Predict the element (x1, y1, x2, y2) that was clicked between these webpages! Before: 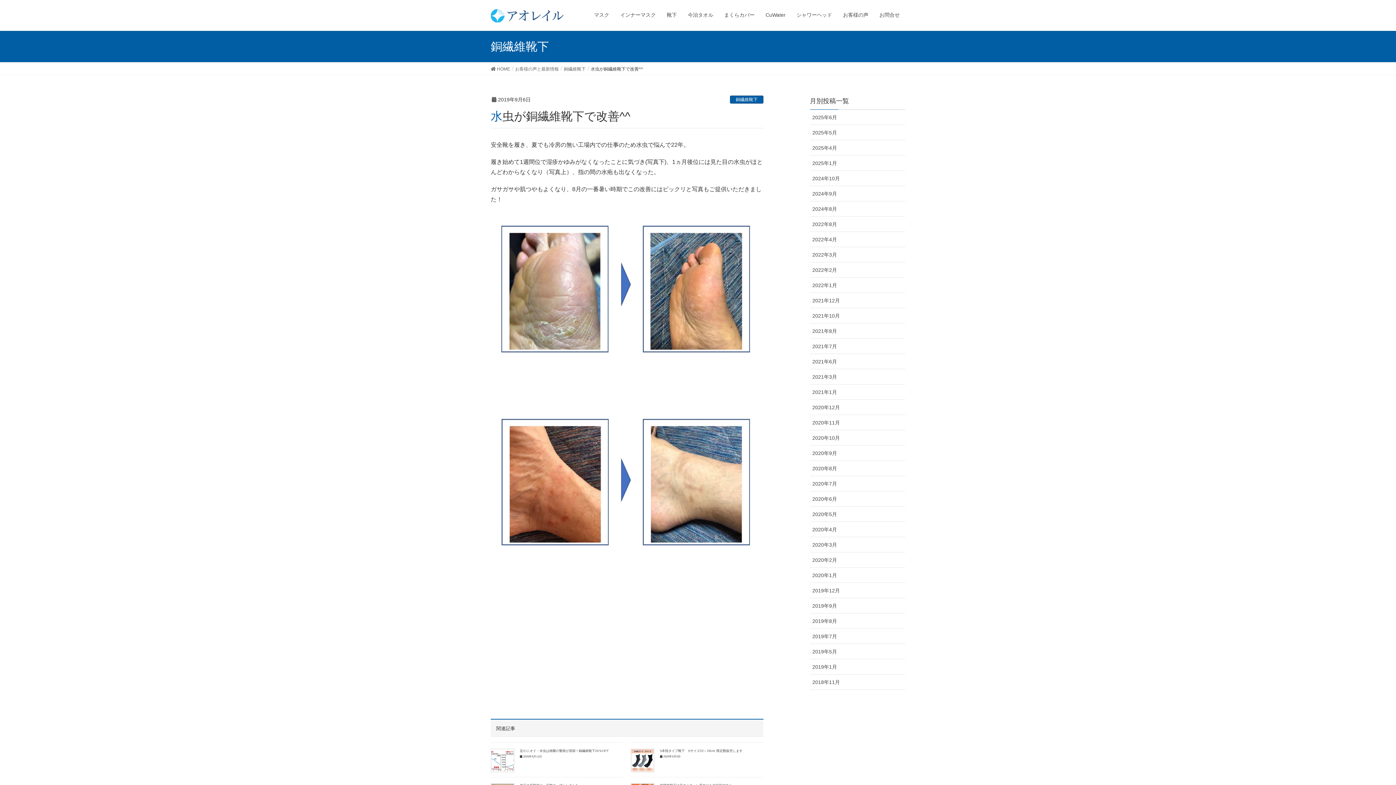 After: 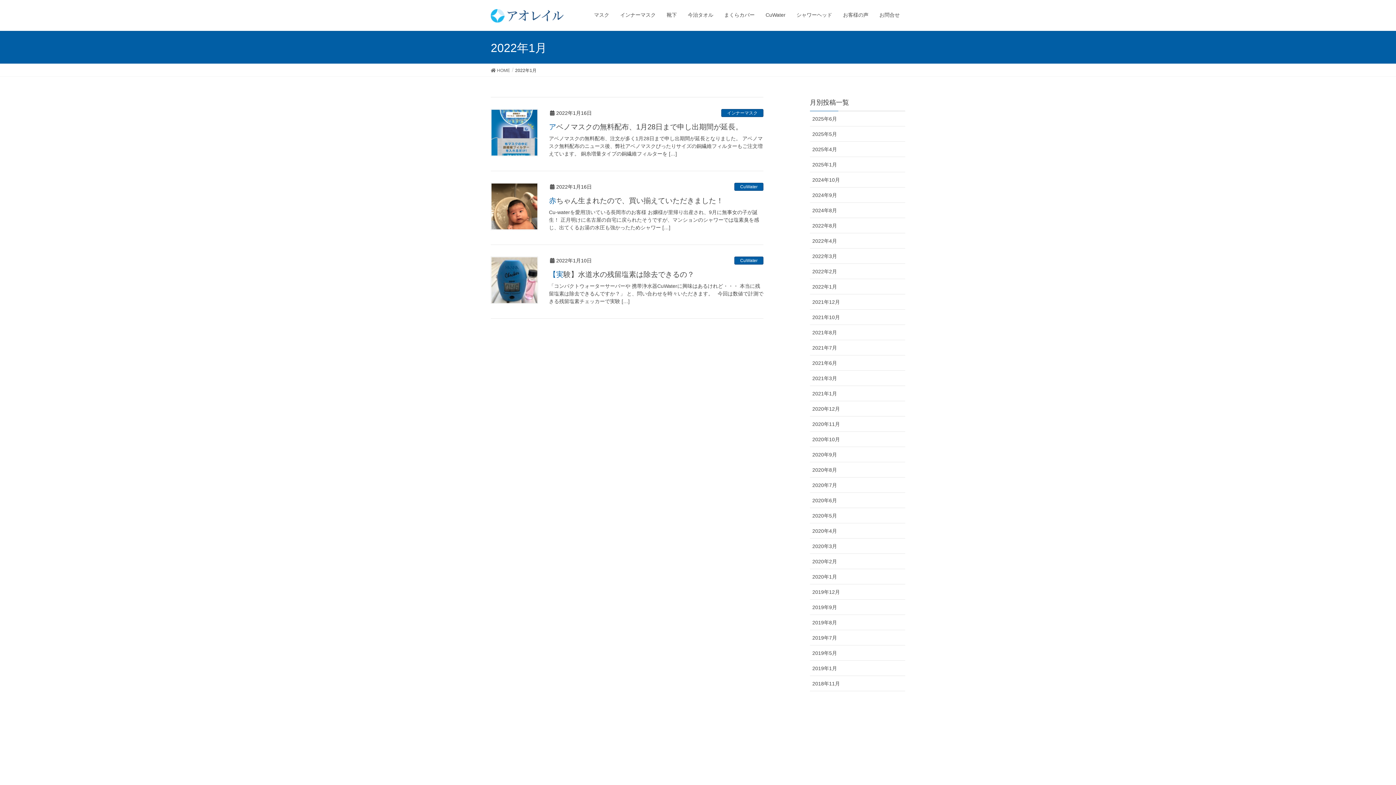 Action: bbox: (810, 277, 905, 293) label: 2022年1月